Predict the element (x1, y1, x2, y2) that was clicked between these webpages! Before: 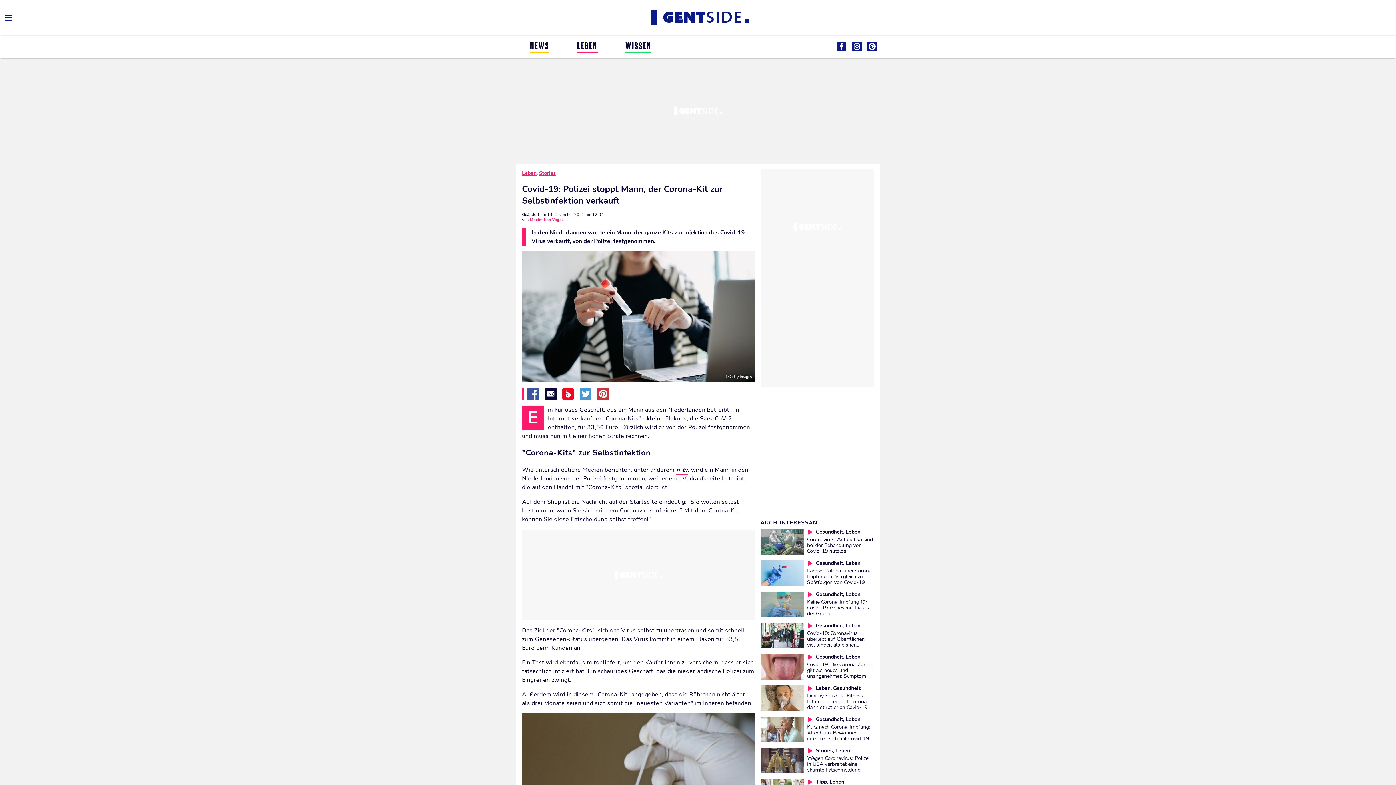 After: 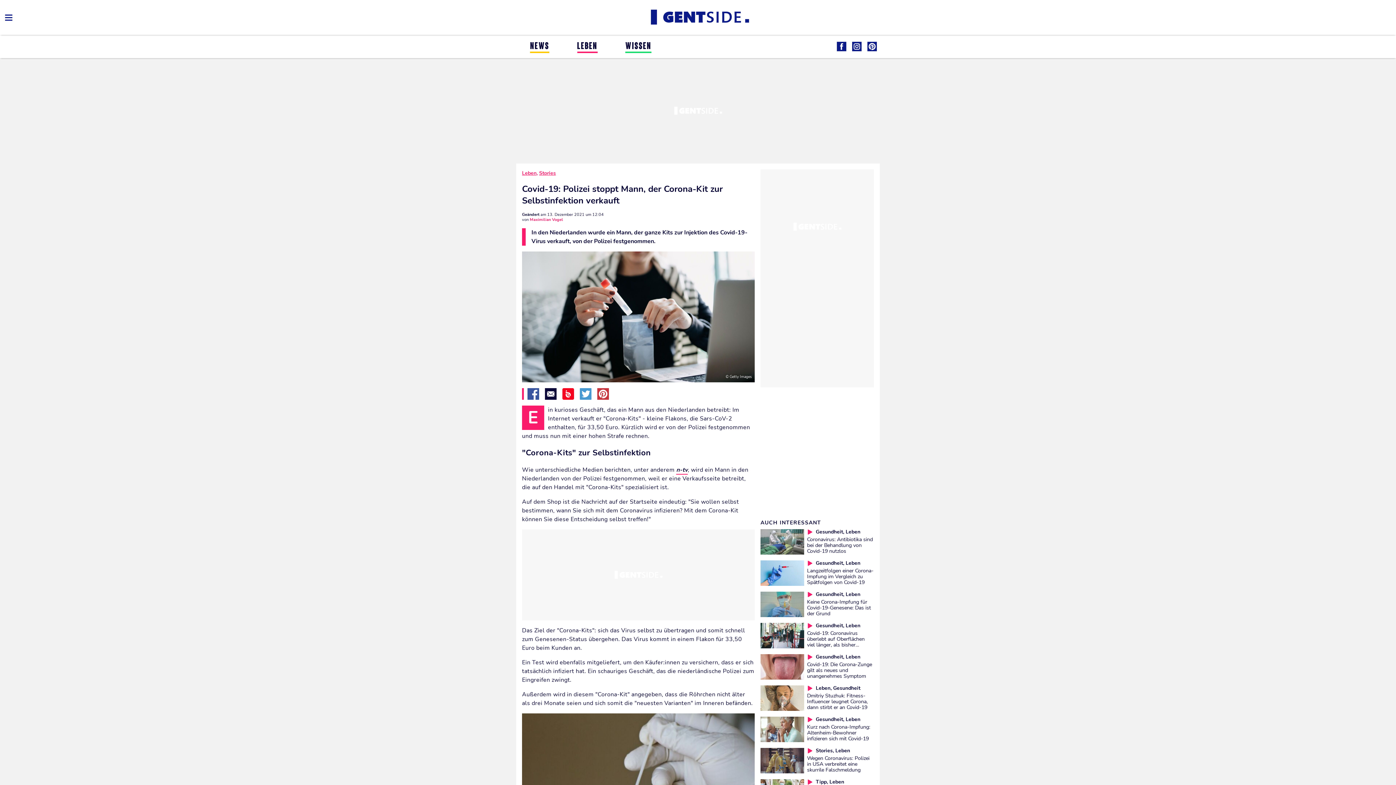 Action: bbox: (837, 41, 846, 51)